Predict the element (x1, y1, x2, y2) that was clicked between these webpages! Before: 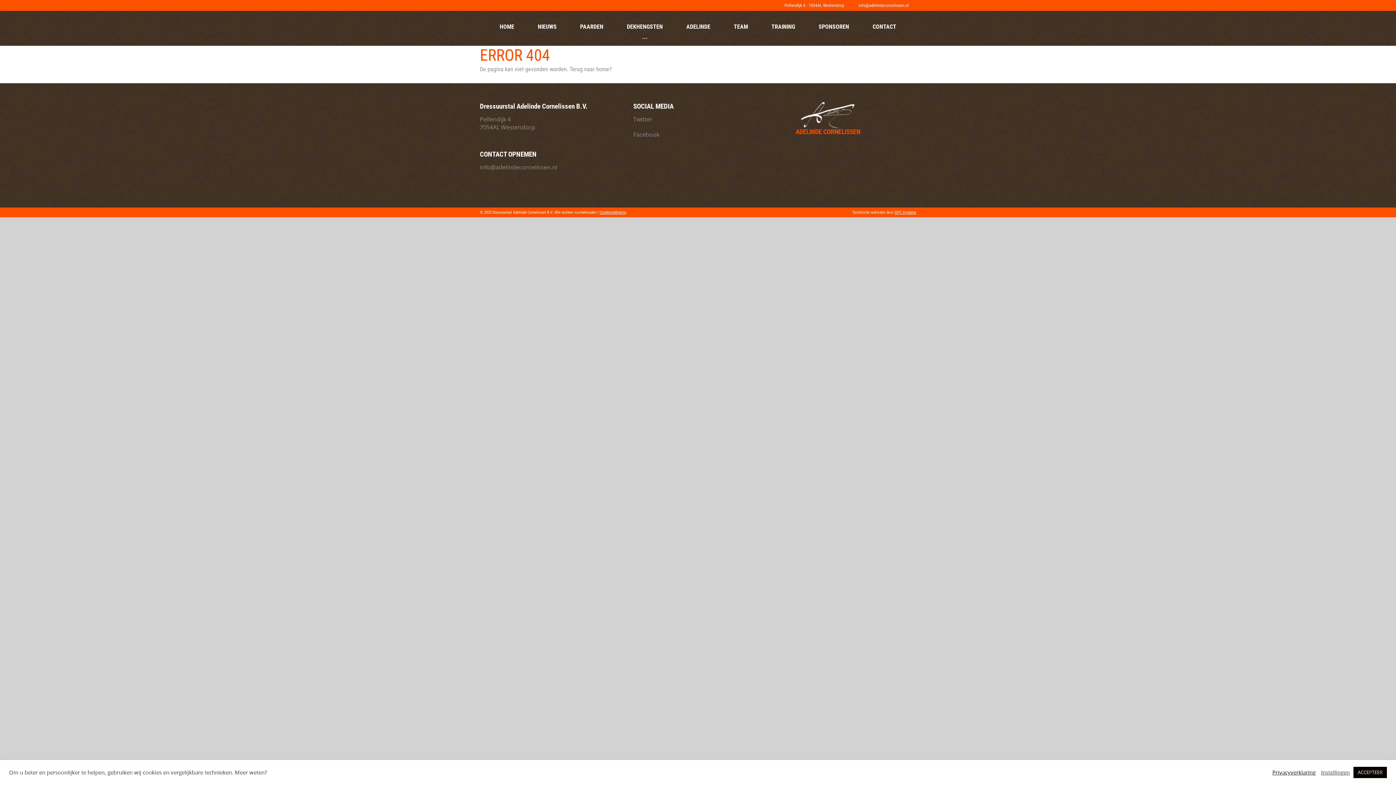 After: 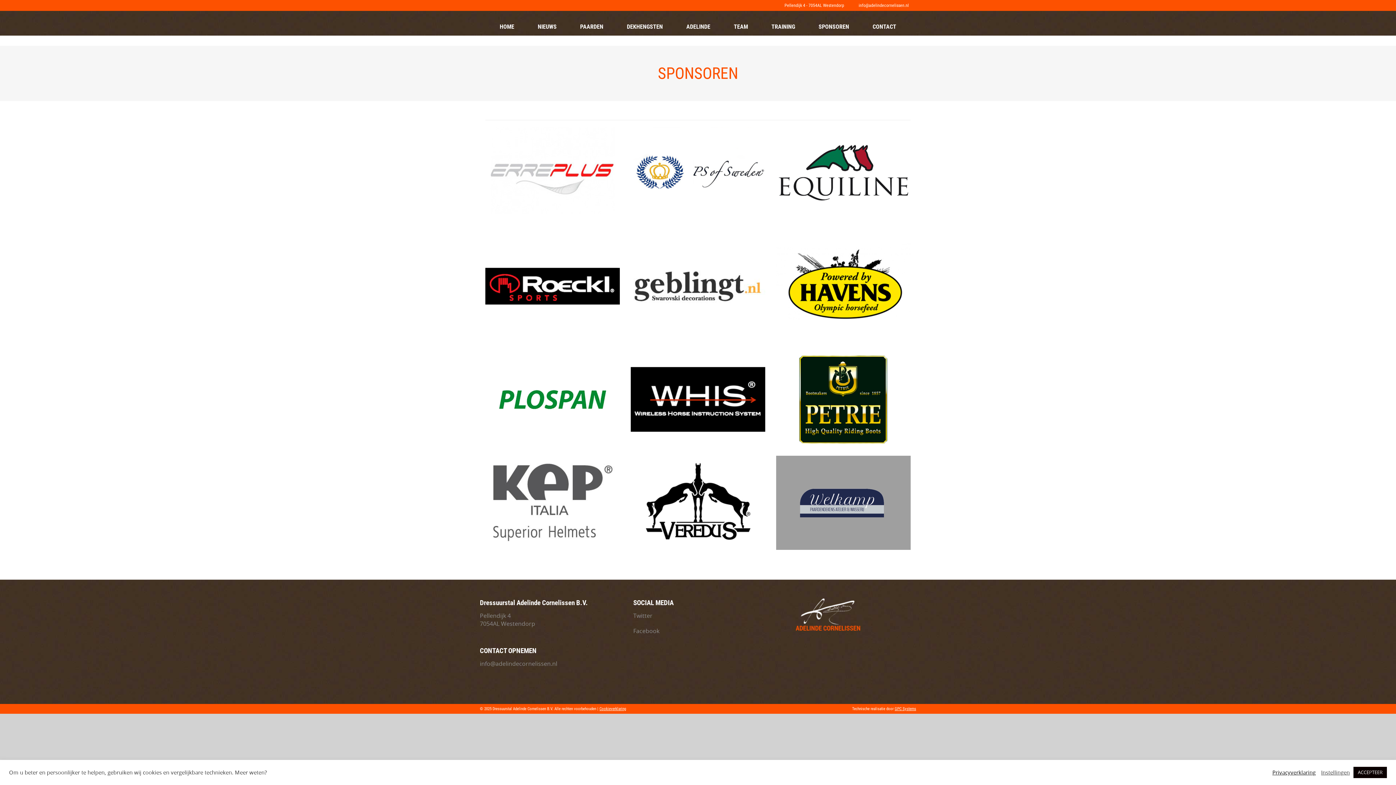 Action: label: SPONSOREN bbox: (815, 18, 853, 35)